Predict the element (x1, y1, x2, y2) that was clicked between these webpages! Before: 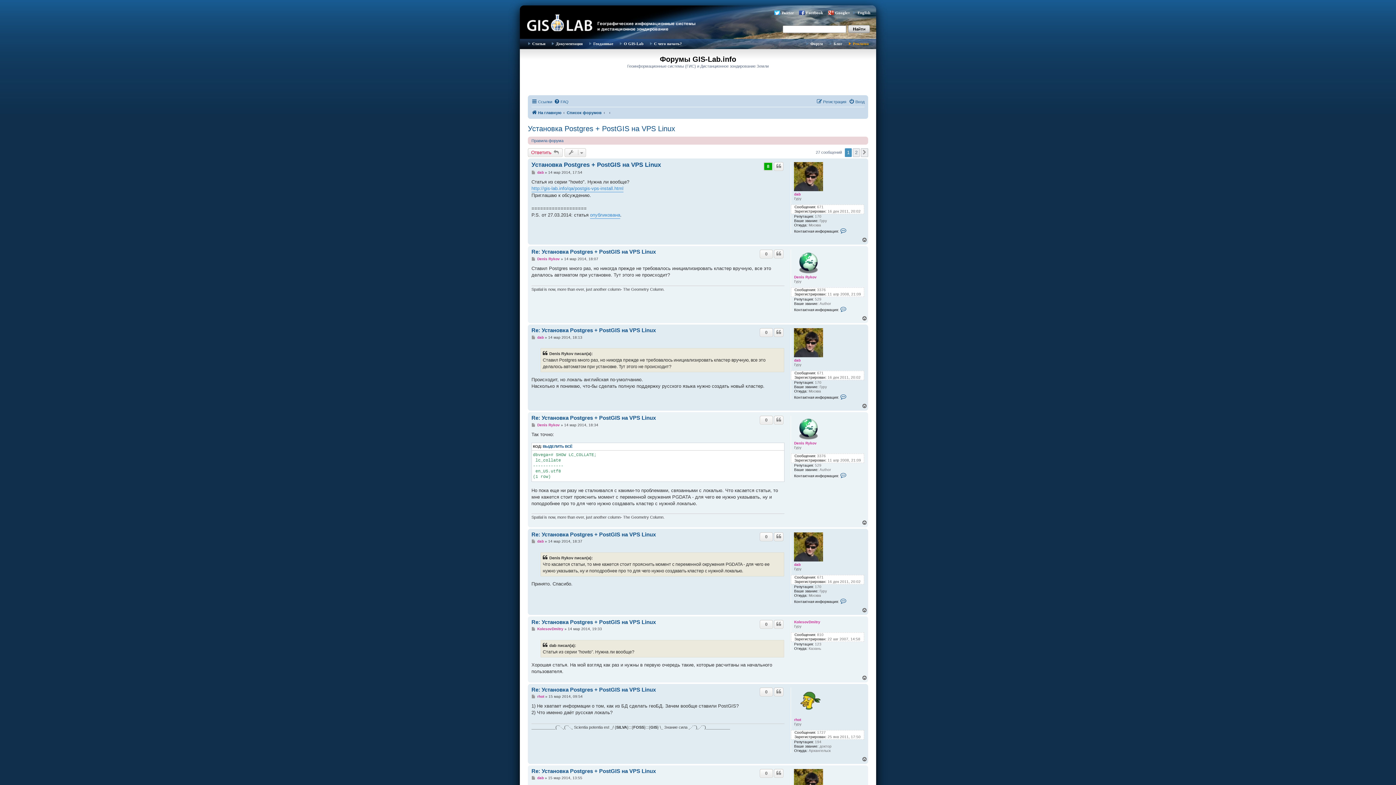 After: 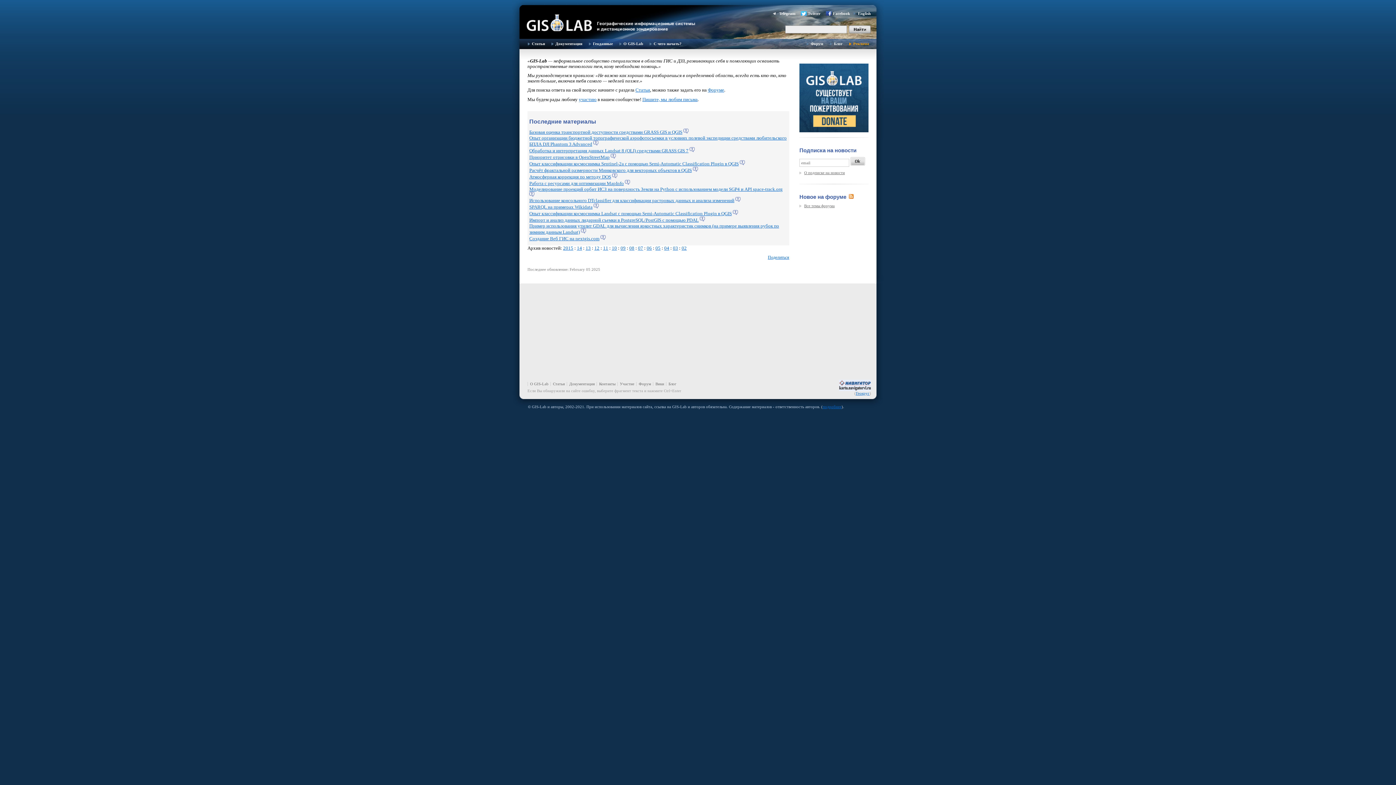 Action: bbox: (521, 7, 700, 37)